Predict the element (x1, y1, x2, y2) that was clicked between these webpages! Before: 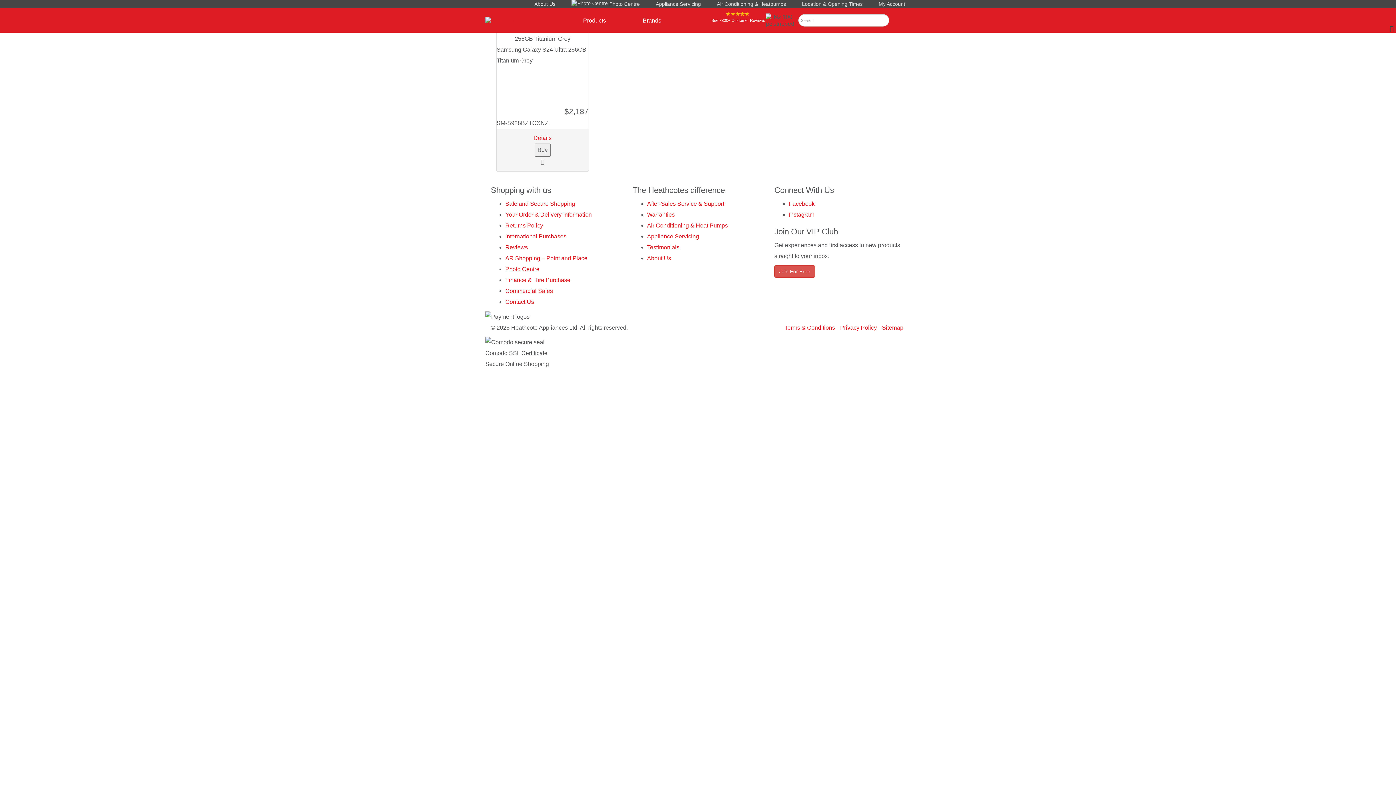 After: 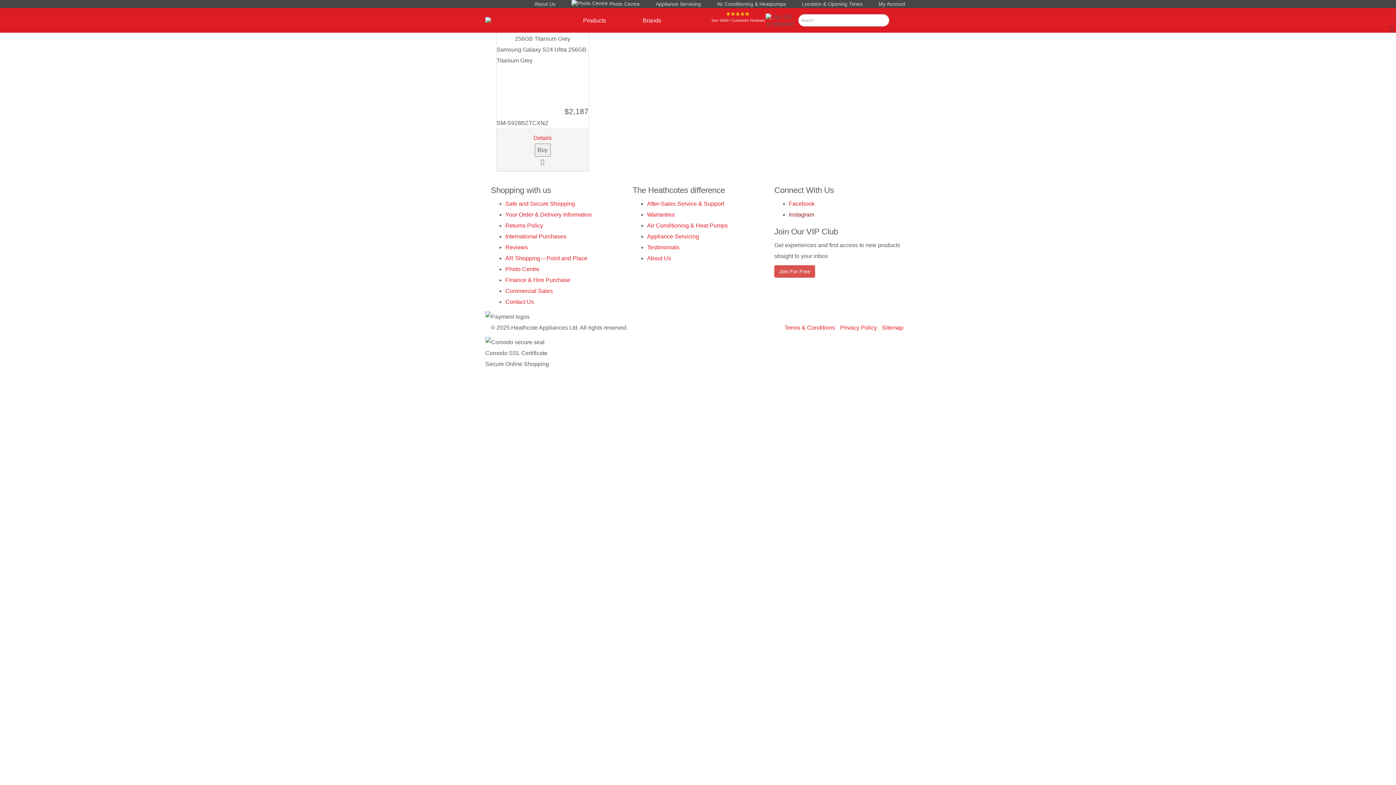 Action: label: Instagram bbox: (789, 211, 814, 217)